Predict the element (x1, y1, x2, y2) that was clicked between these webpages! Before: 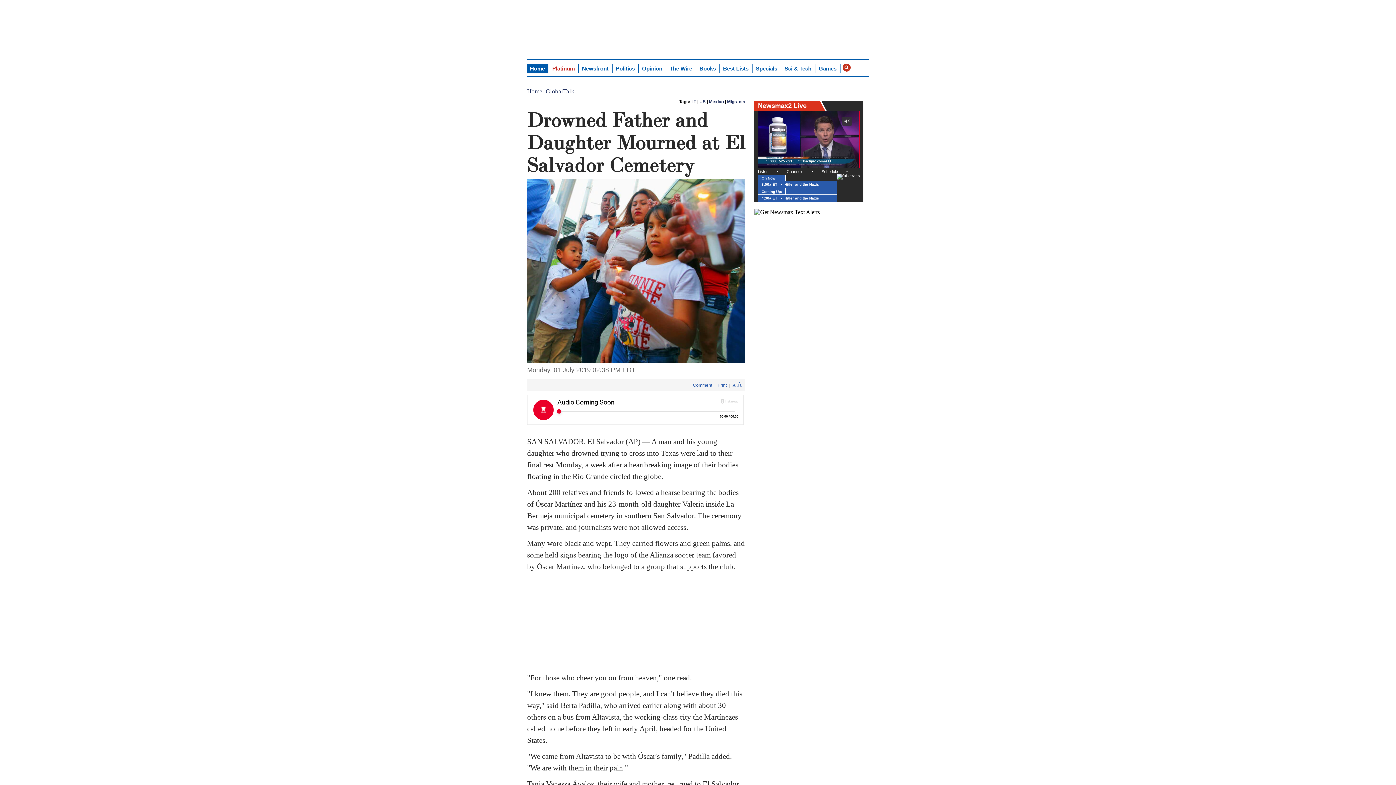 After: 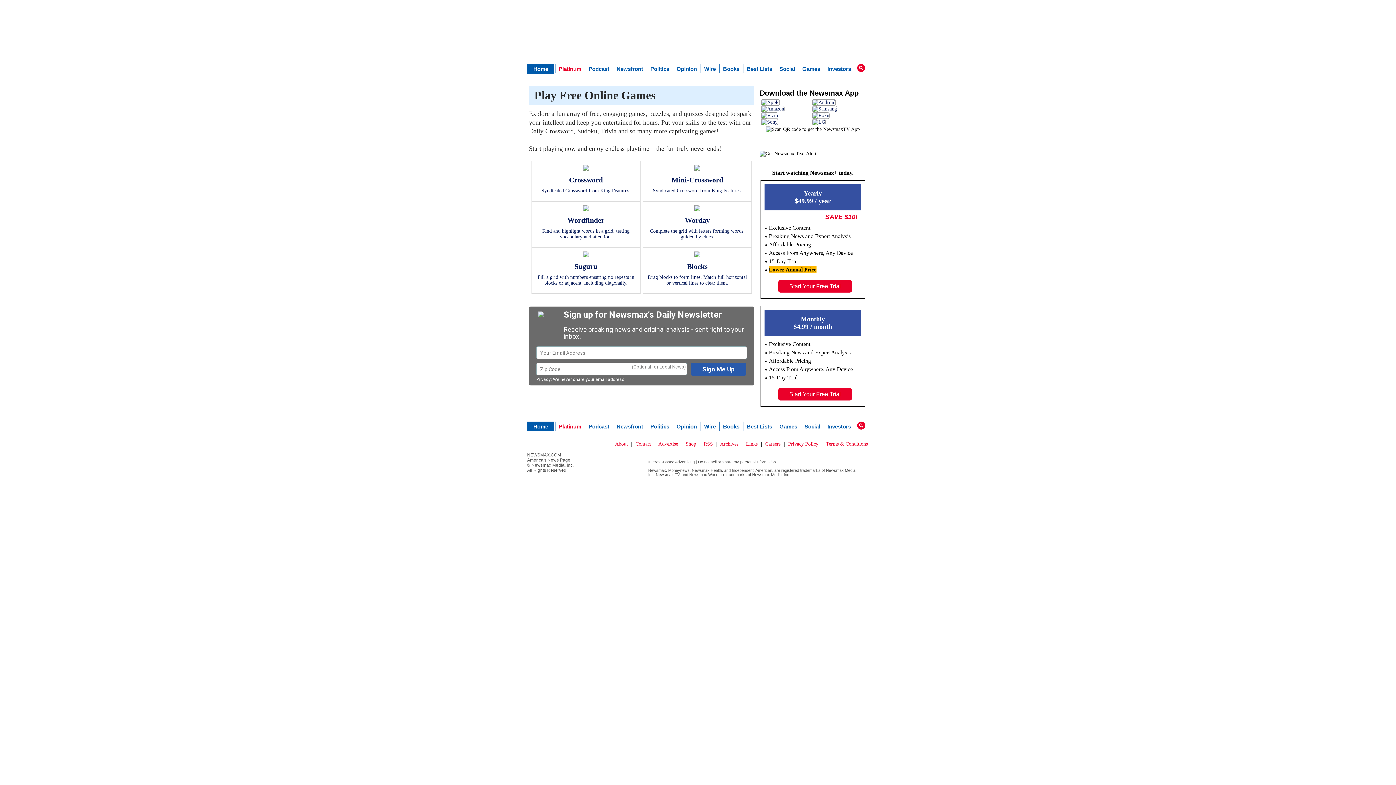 Action: bbox: (816, 63, 839, 73) label: Games